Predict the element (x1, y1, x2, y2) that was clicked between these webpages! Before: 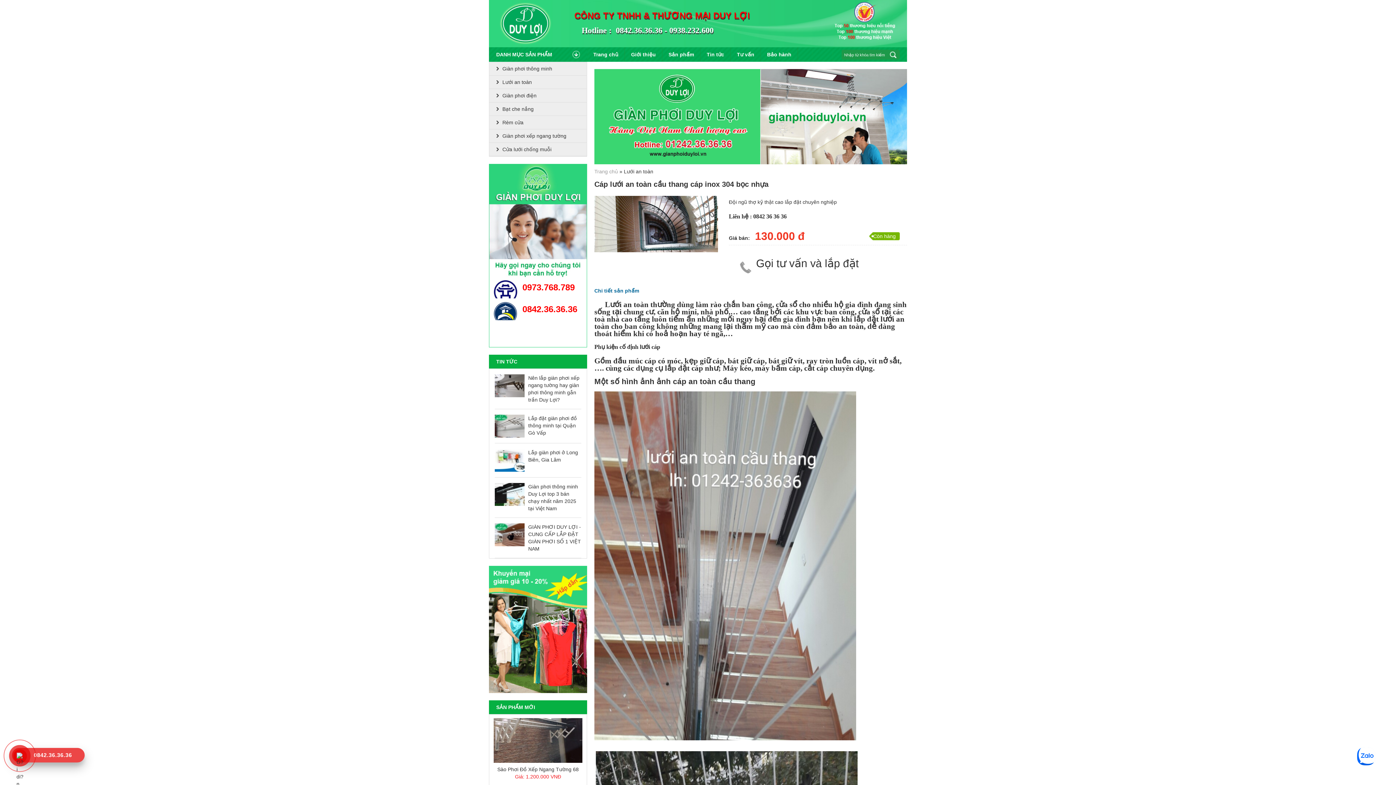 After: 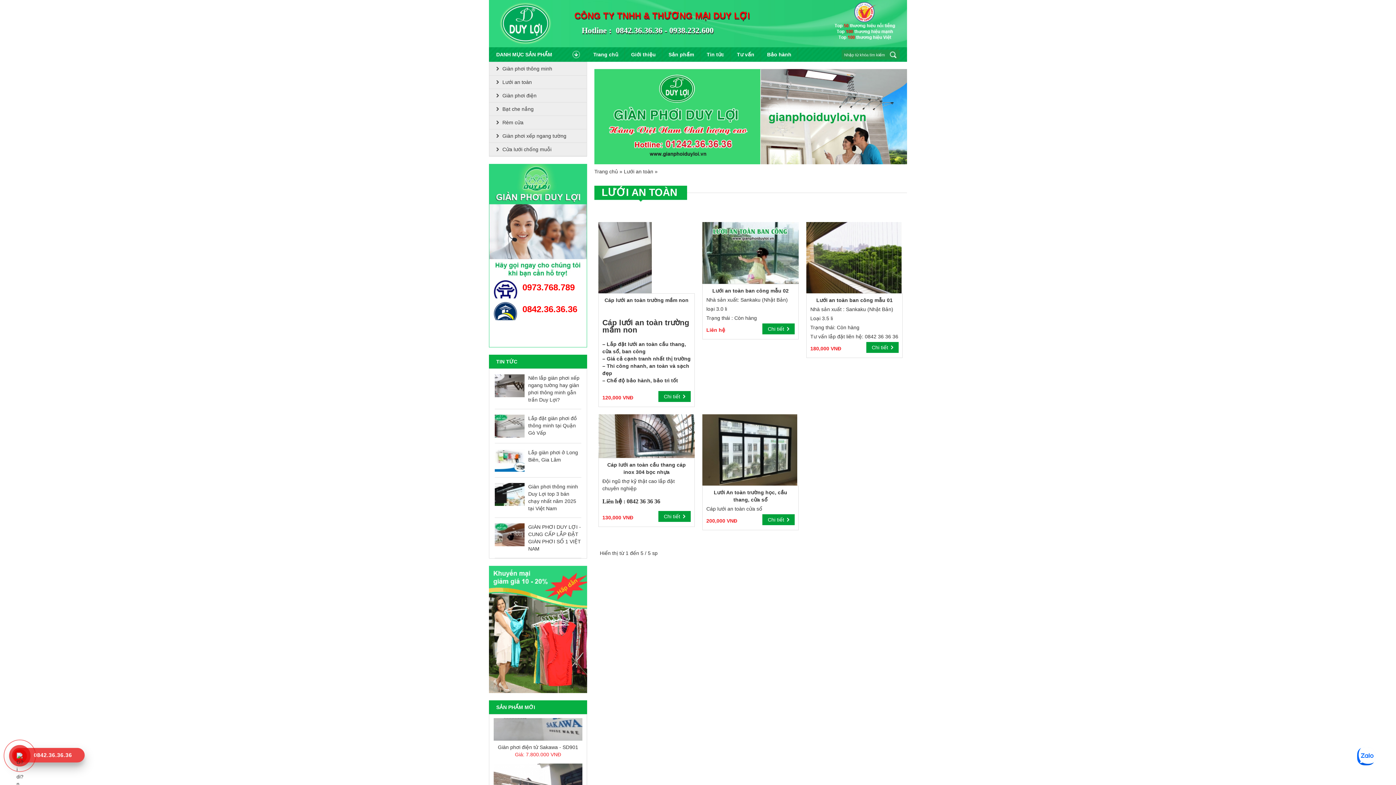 Action: bbox: (502, 79, 532, 85) label: Lưới an toàn